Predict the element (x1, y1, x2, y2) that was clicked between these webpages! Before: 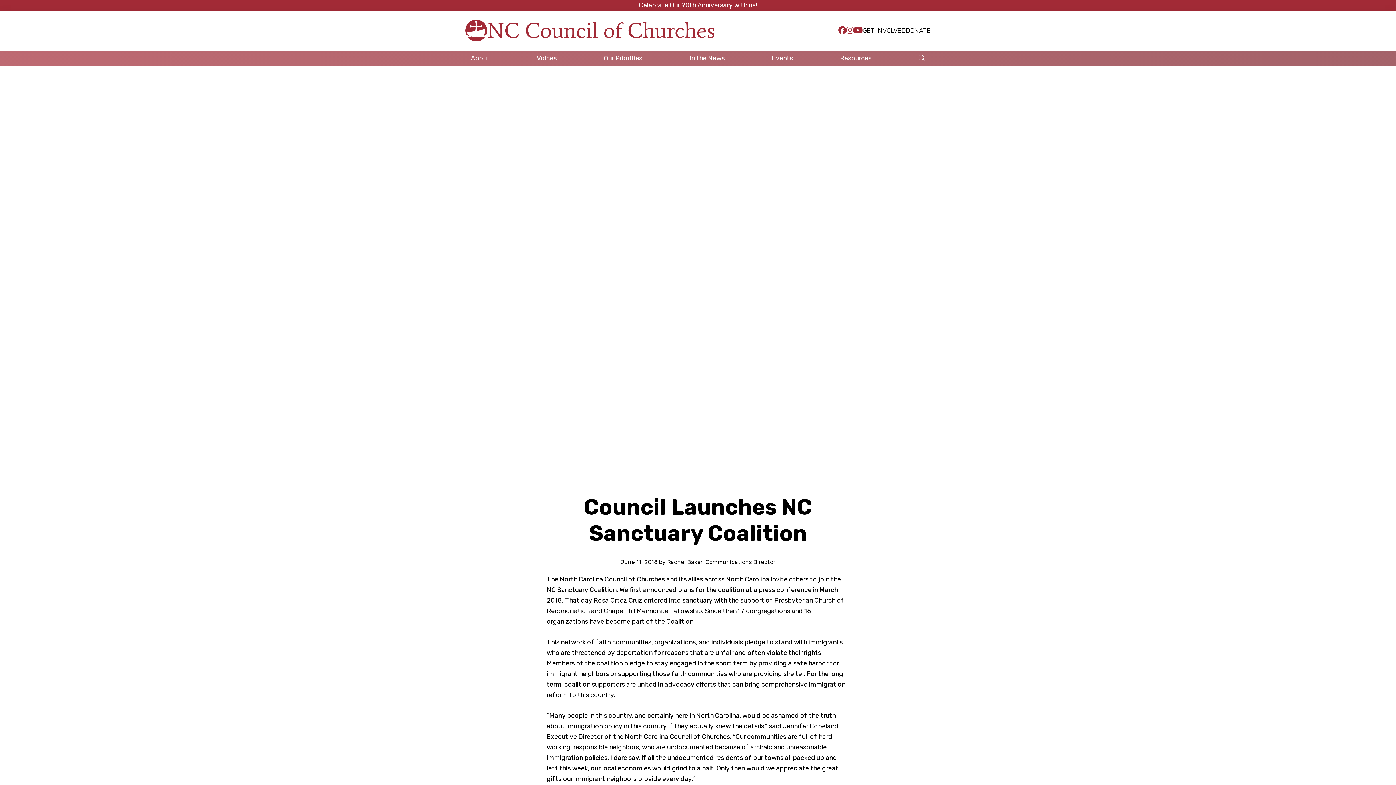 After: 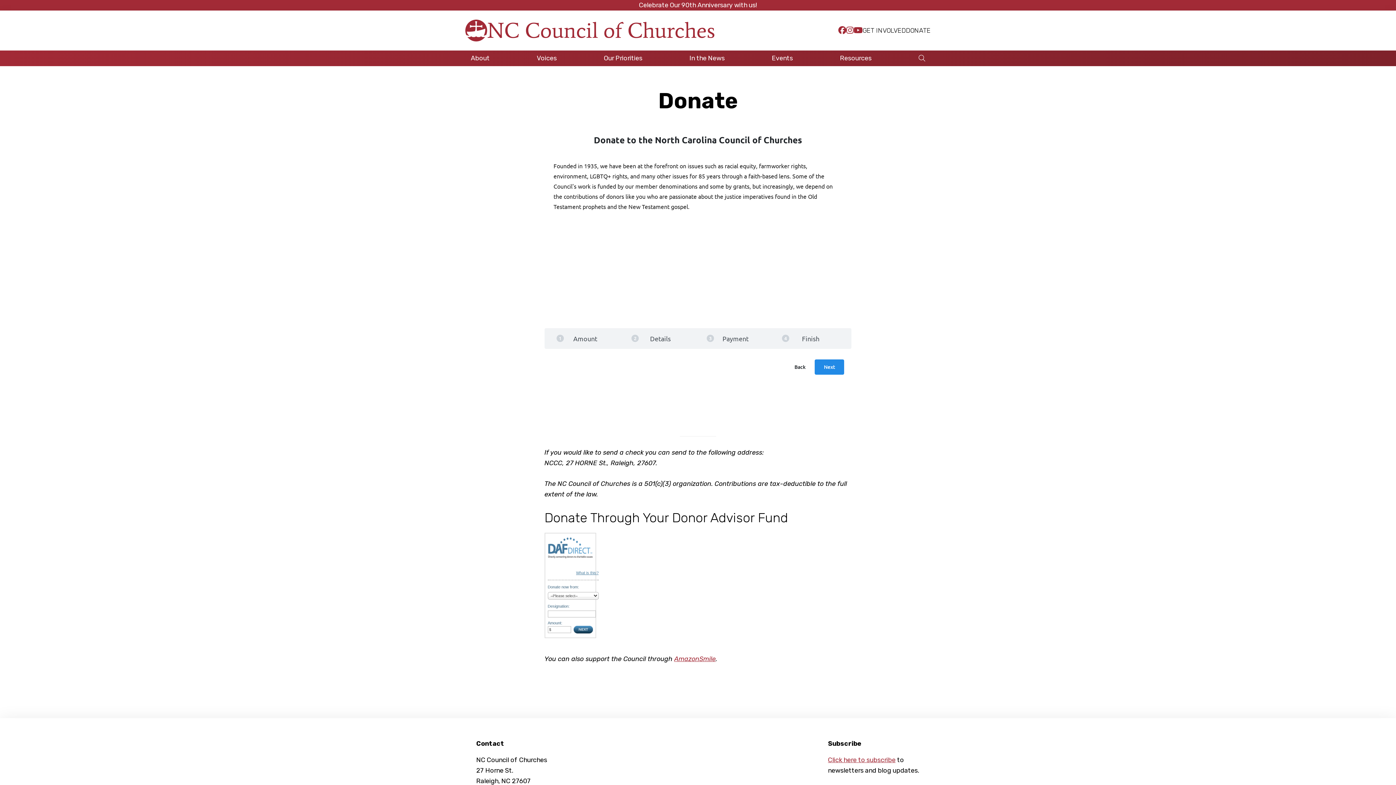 Action: label: DONATE bbox: (906, 25, 930, 35)